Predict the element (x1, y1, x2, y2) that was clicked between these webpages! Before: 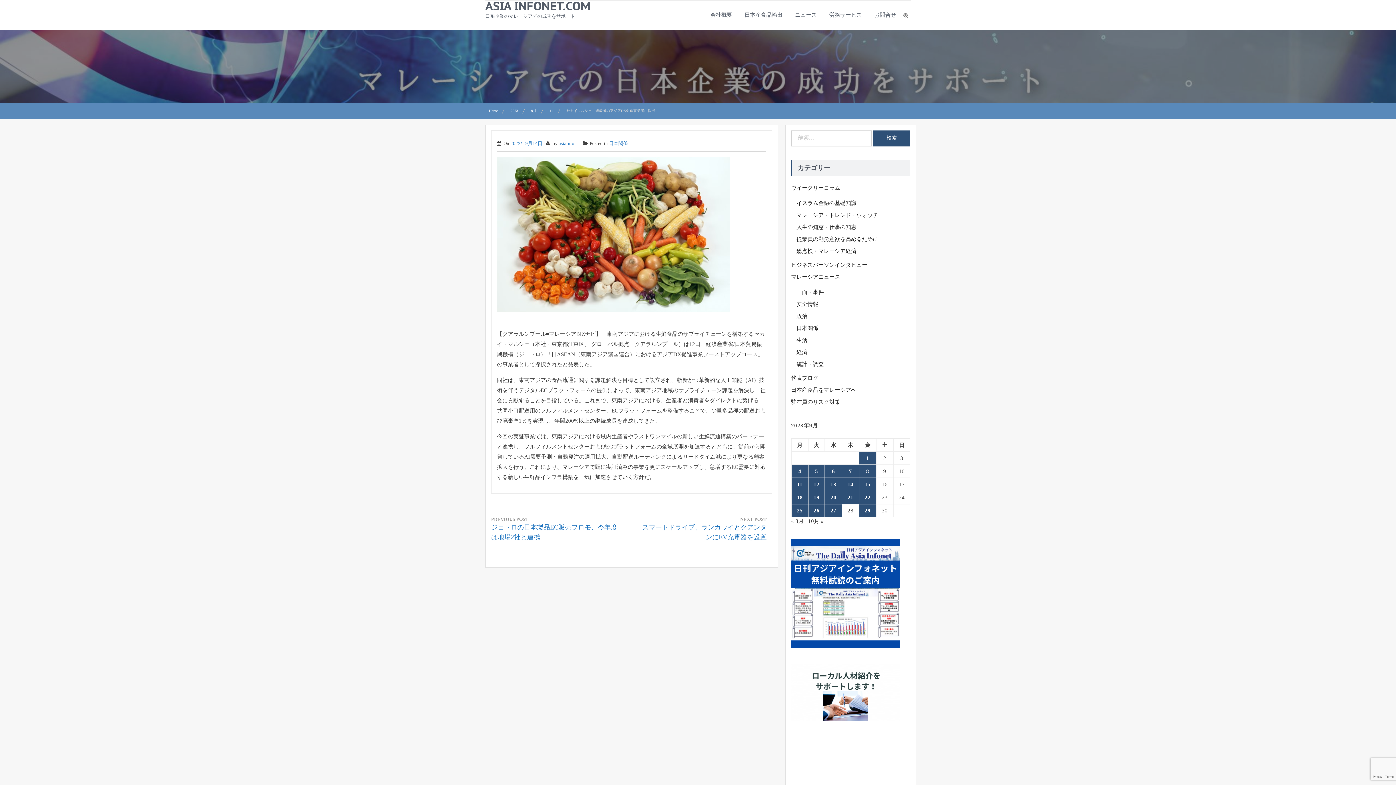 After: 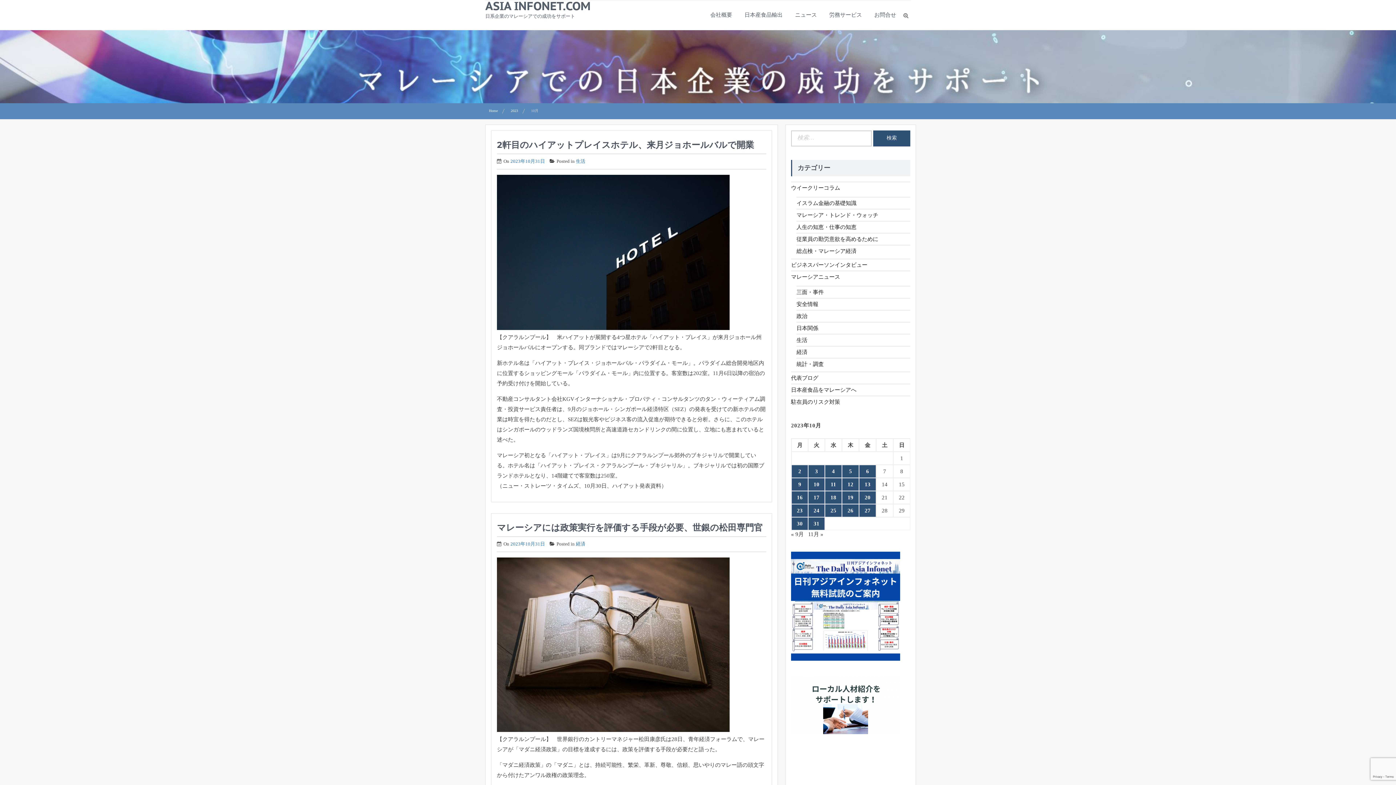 Action: label: 10月 » bbox: (808, 518, 824, 524)